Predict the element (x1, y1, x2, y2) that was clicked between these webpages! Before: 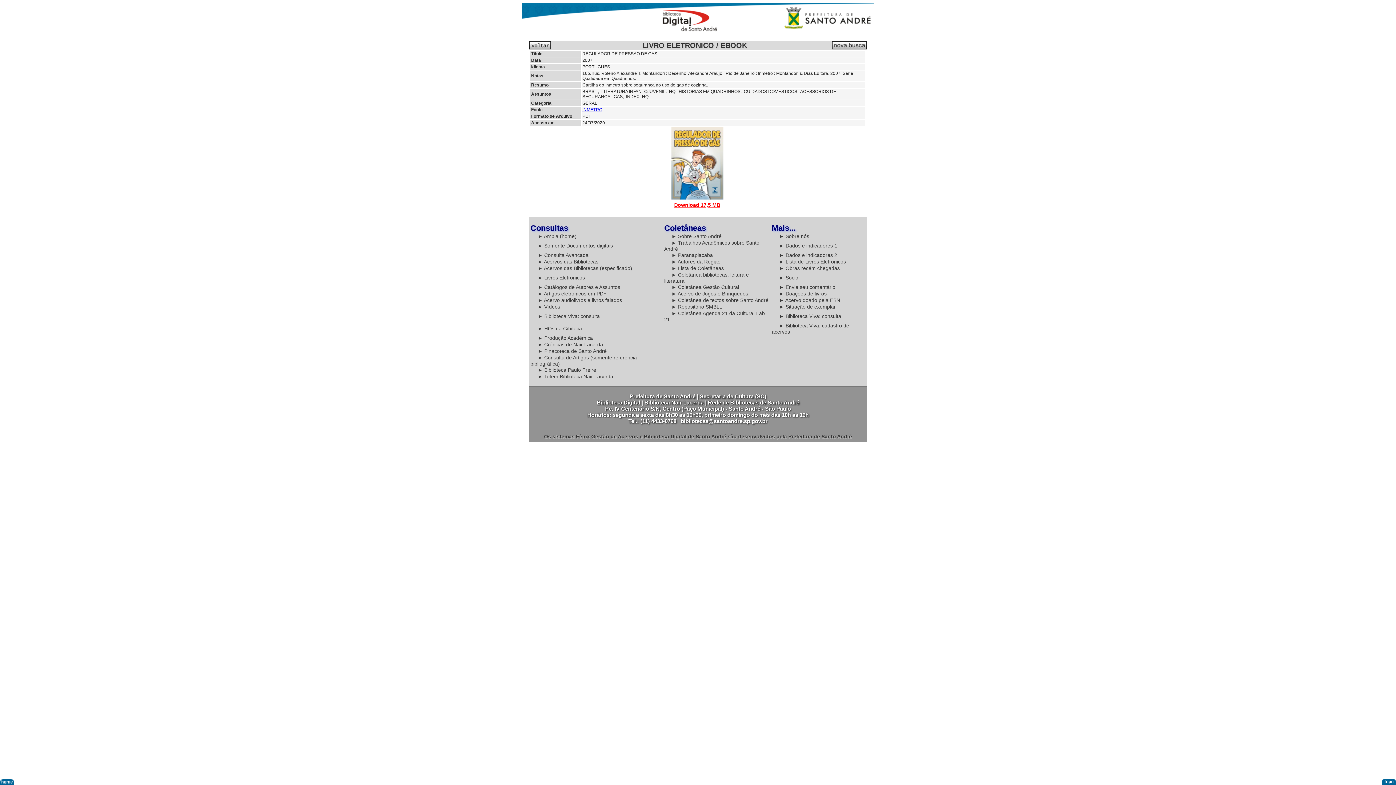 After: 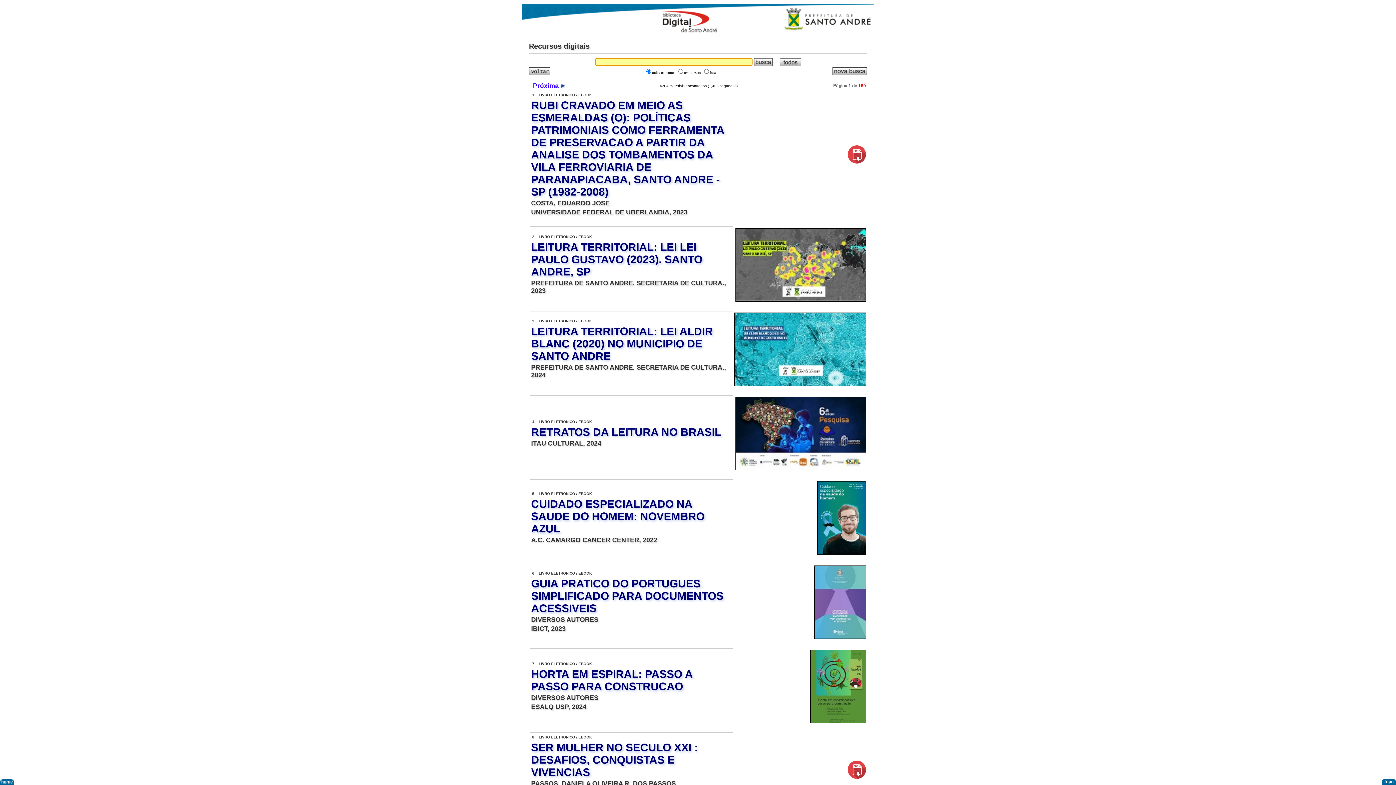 Action: label: ► Livros Eletrônicos bbox: (537, 274, 585, 280)